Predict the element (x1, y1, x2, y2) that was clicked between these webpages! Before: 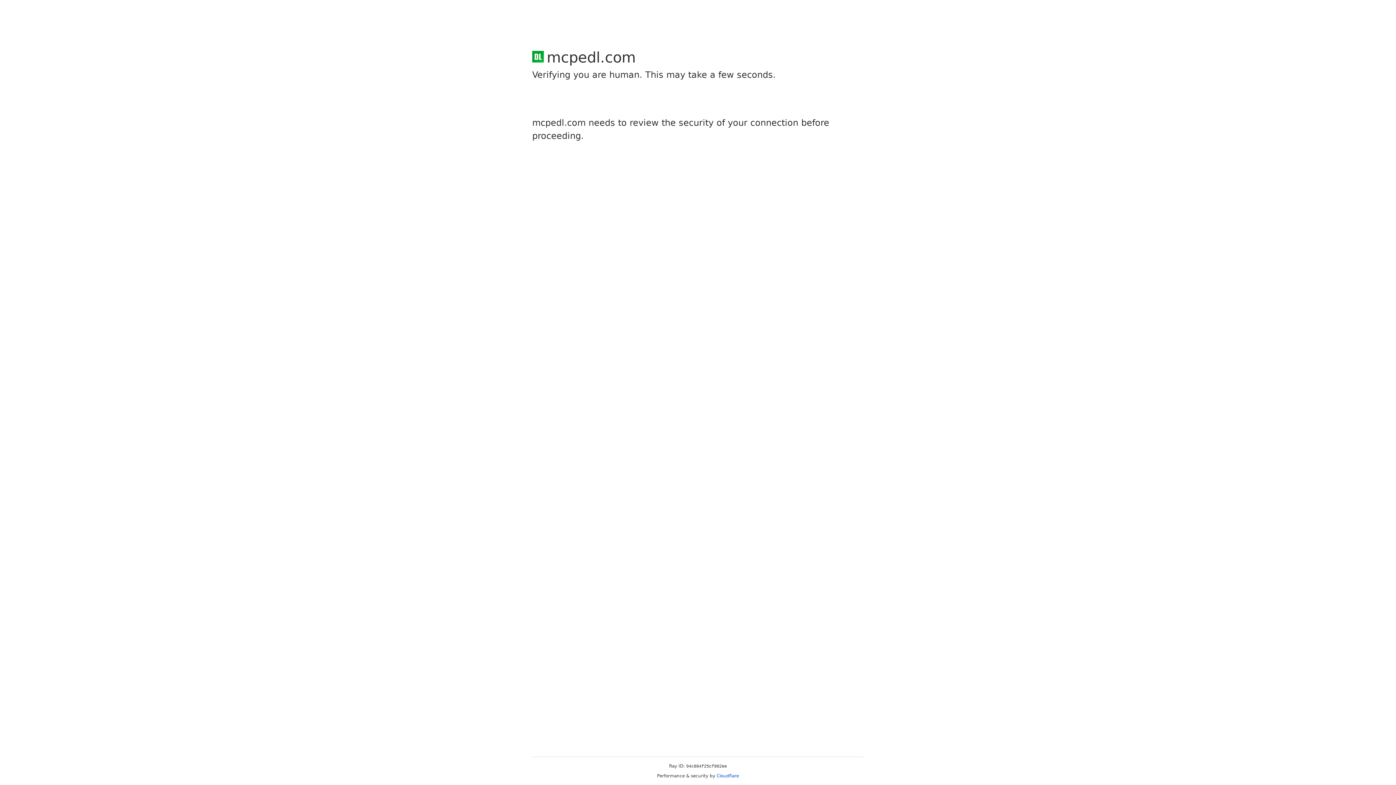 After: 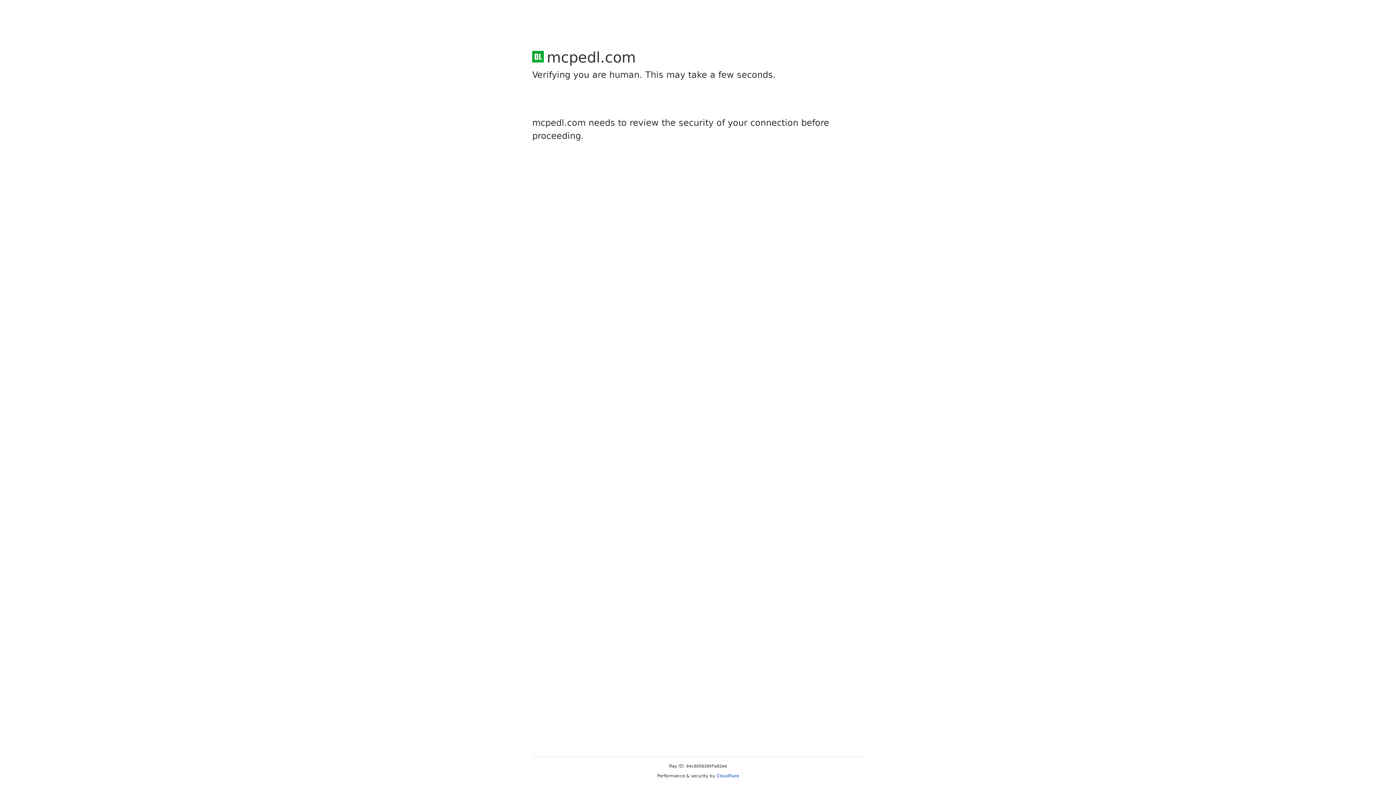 Action: bbox: (716, 773, 739, 778) label: Cloudflare